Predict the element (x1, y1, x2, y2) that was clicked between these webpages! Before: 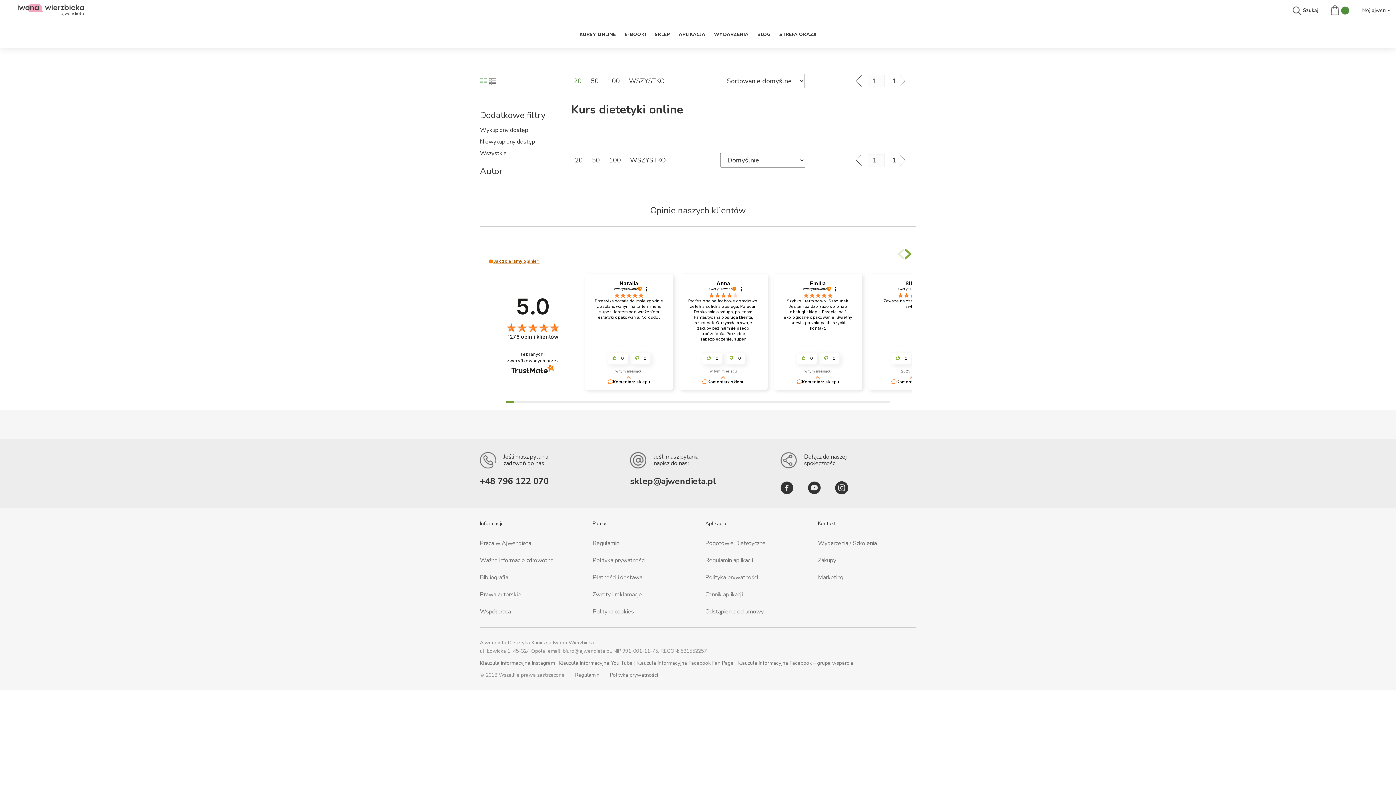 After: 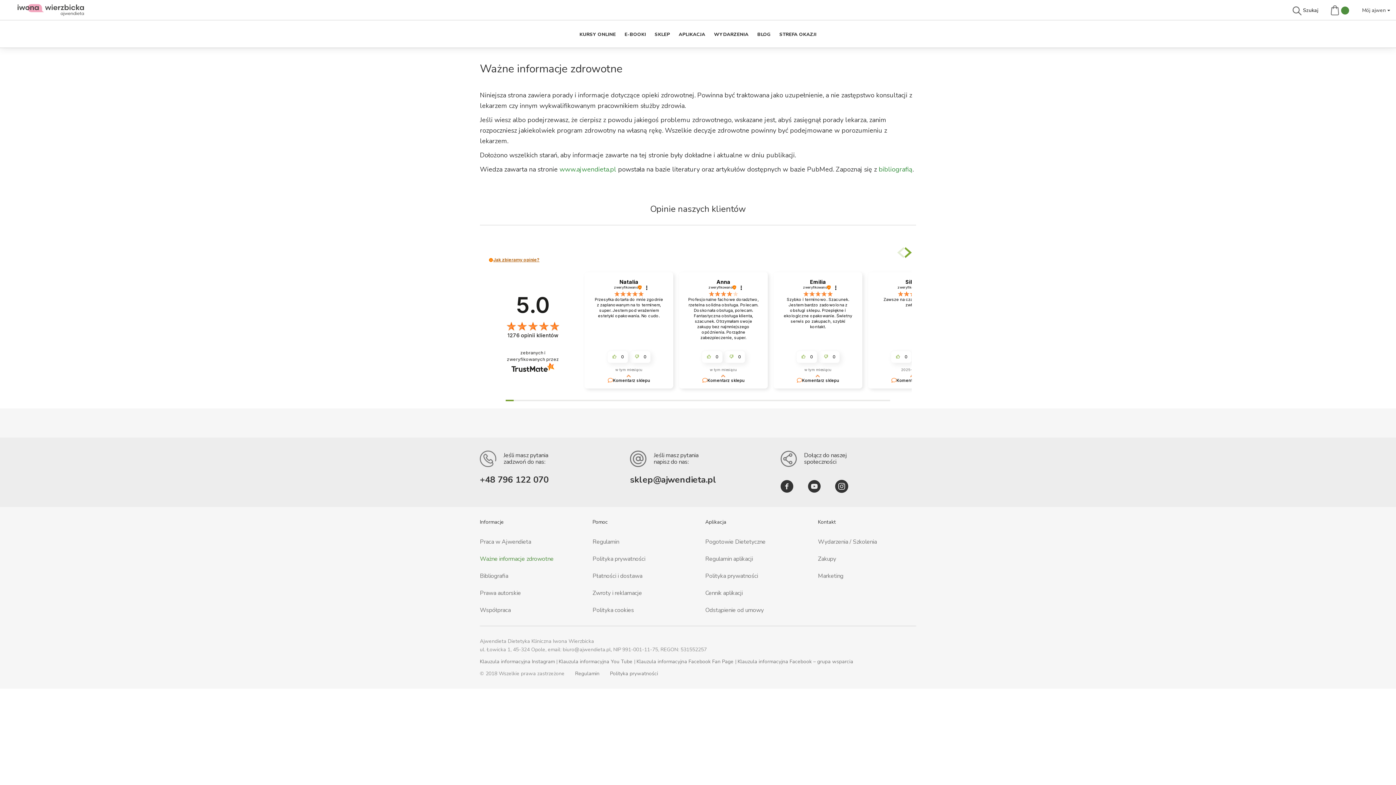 Action: bbox: (476, 398, 578, 414) label: Ważne informacje zdrowotne